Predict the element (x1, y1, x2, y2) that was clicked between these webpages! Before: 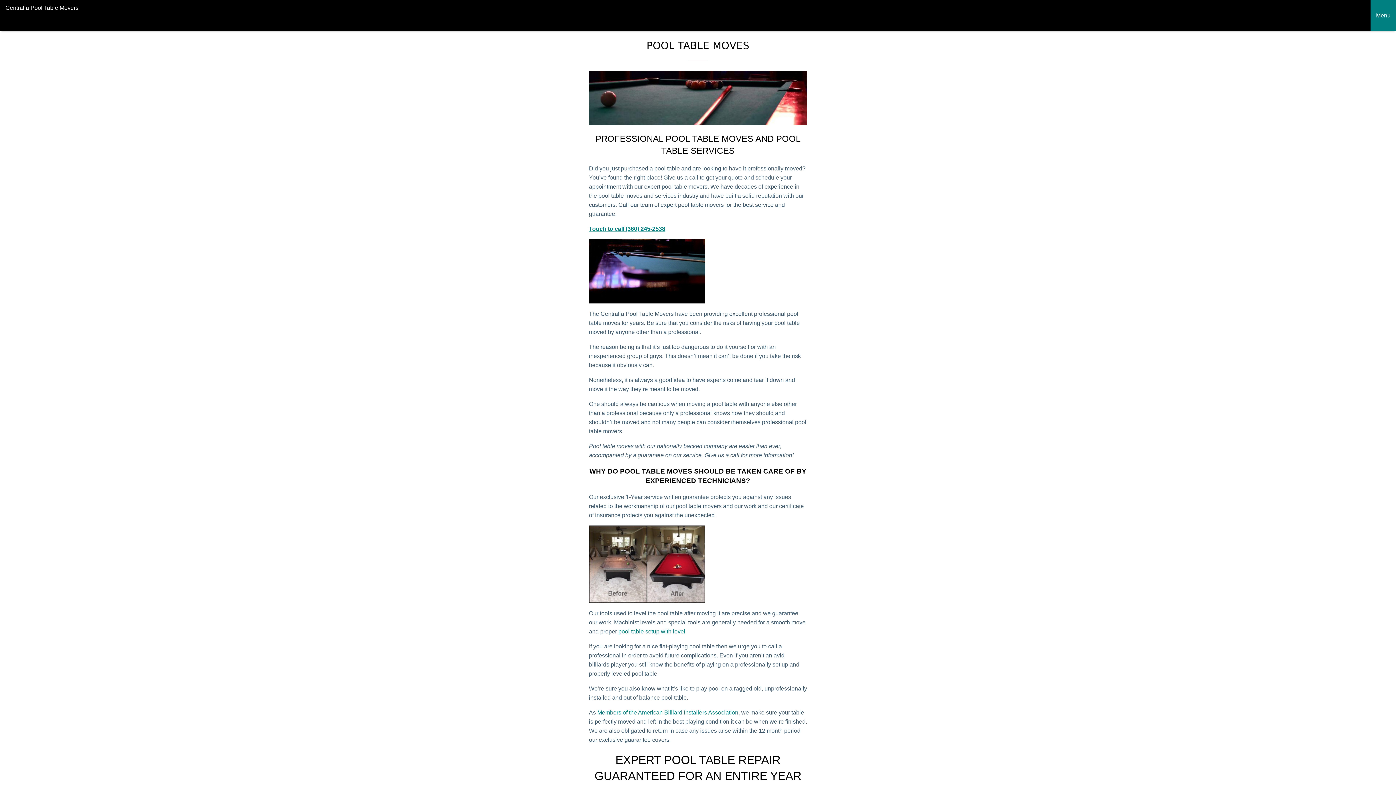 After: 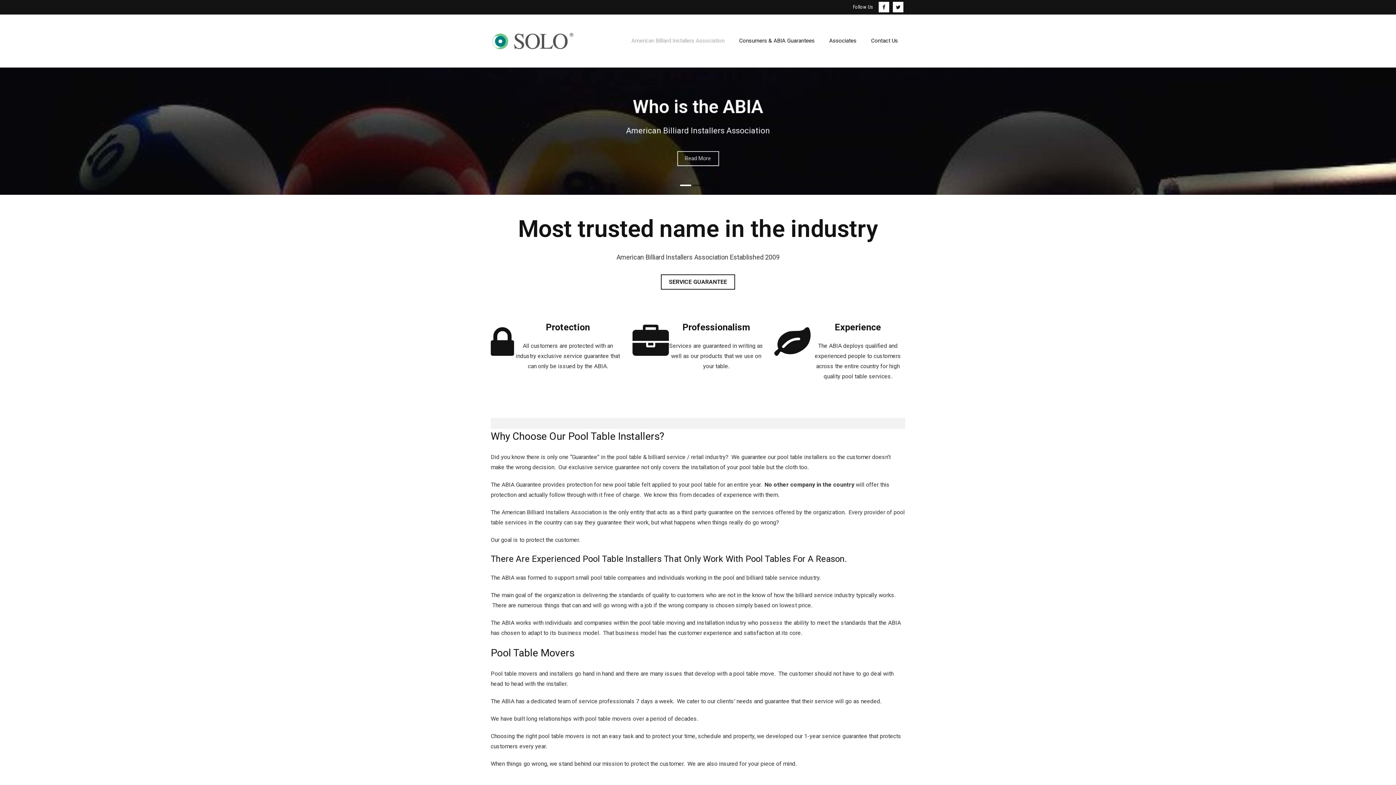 Action: bbox: (597, 709, 738, 715) label: Members of the American Billiard Installers Association